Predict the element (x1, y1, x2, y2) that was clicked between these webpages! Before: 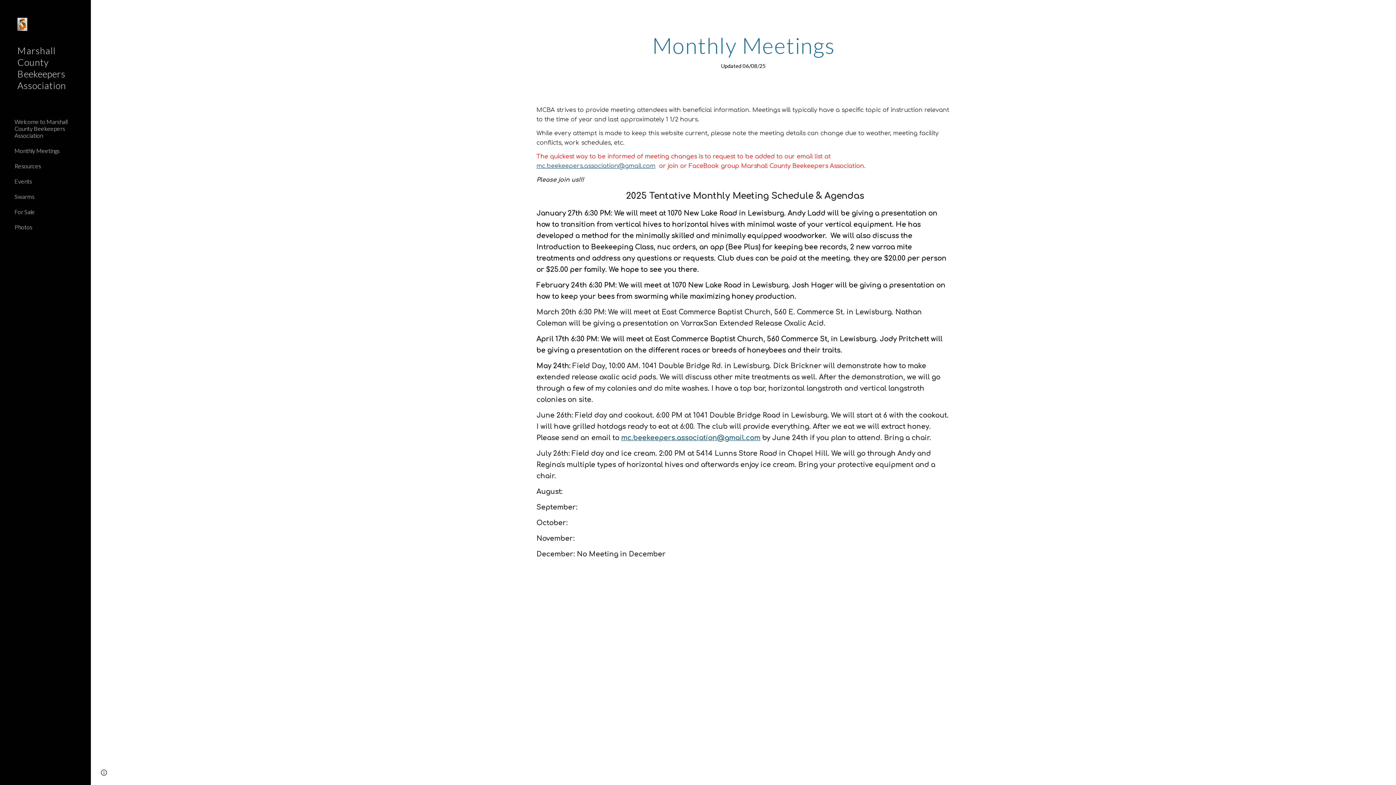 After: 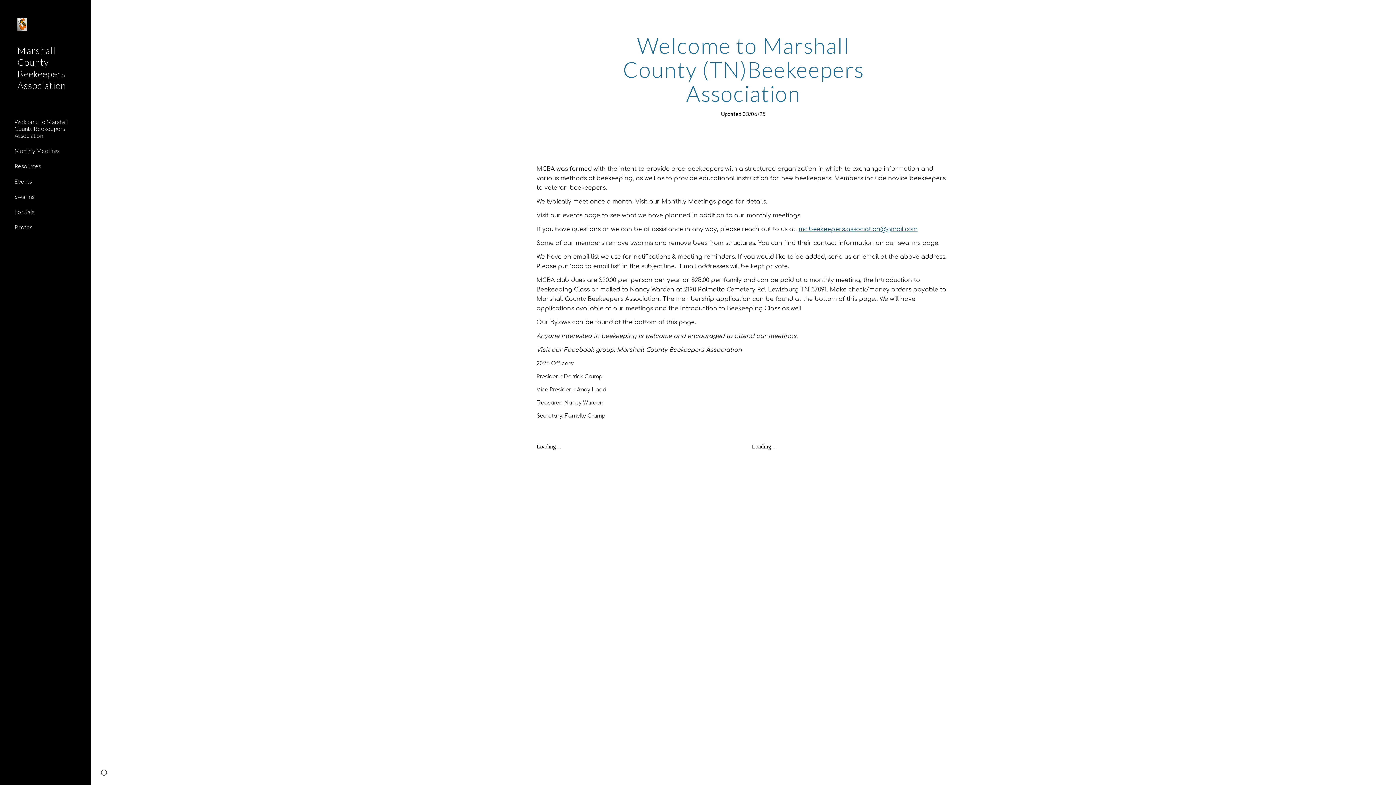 Action: label: Marshall County Beekeepers Association bbox: (0, 40, 90, 114)